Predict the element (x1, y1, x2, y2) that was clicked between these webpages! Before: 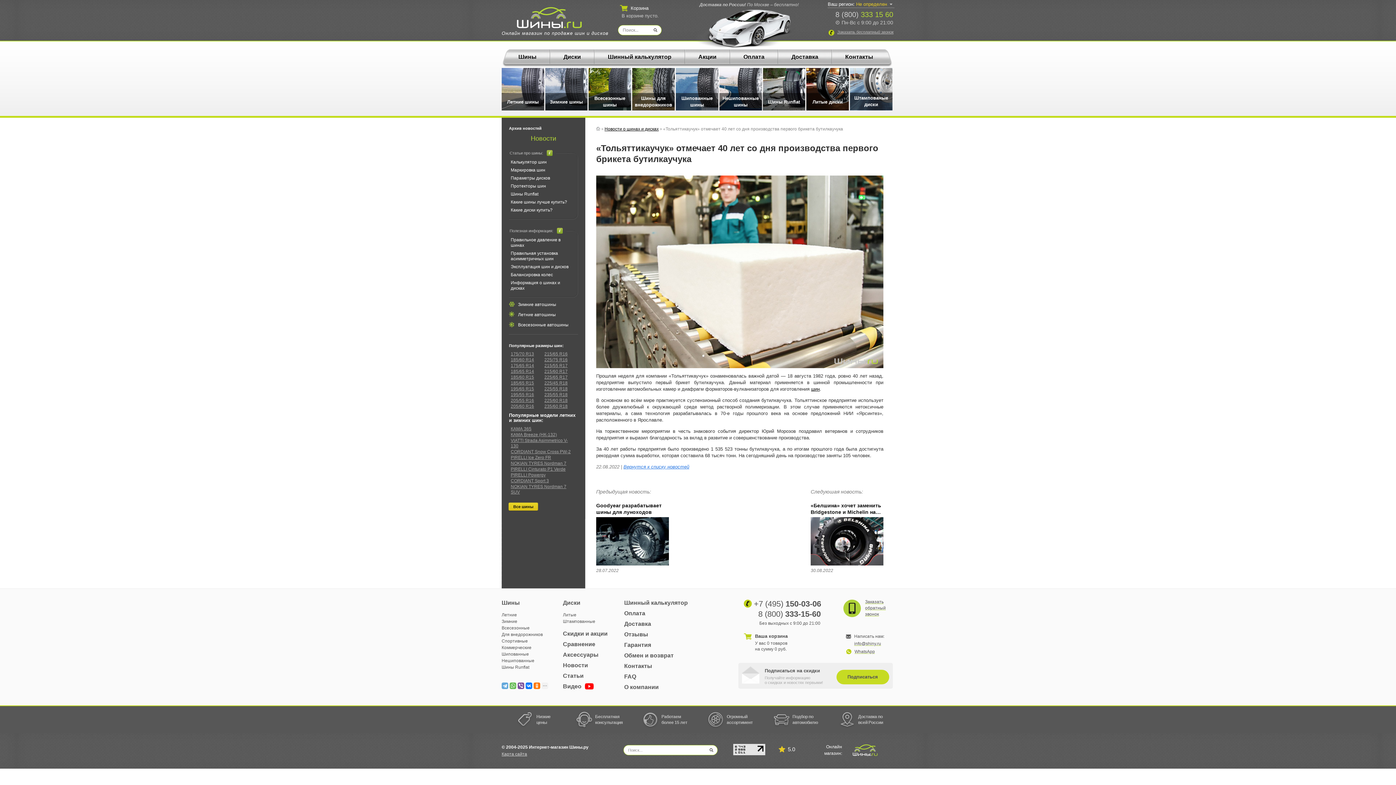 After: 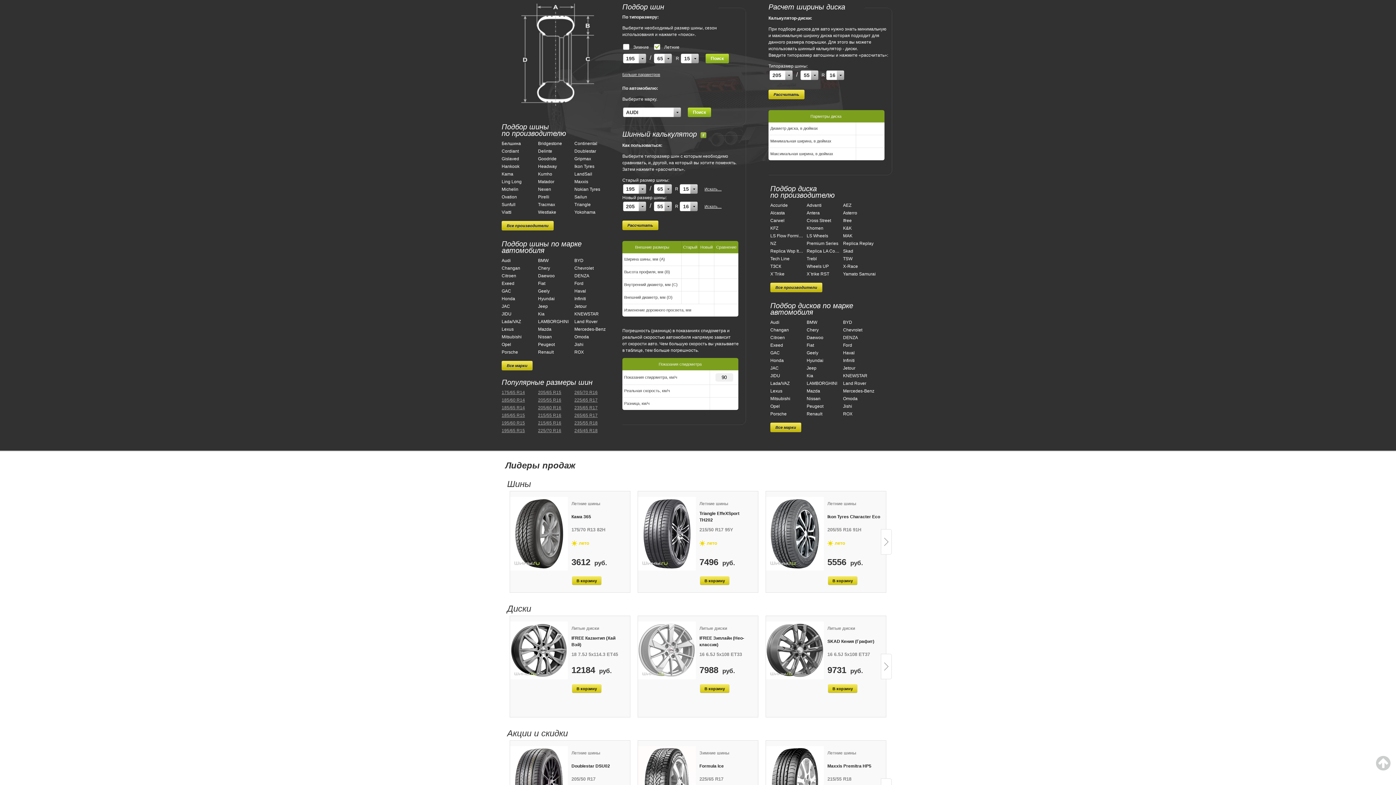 Action: label: Шинный калькулятор bbox: (594, 49, 684, 61)